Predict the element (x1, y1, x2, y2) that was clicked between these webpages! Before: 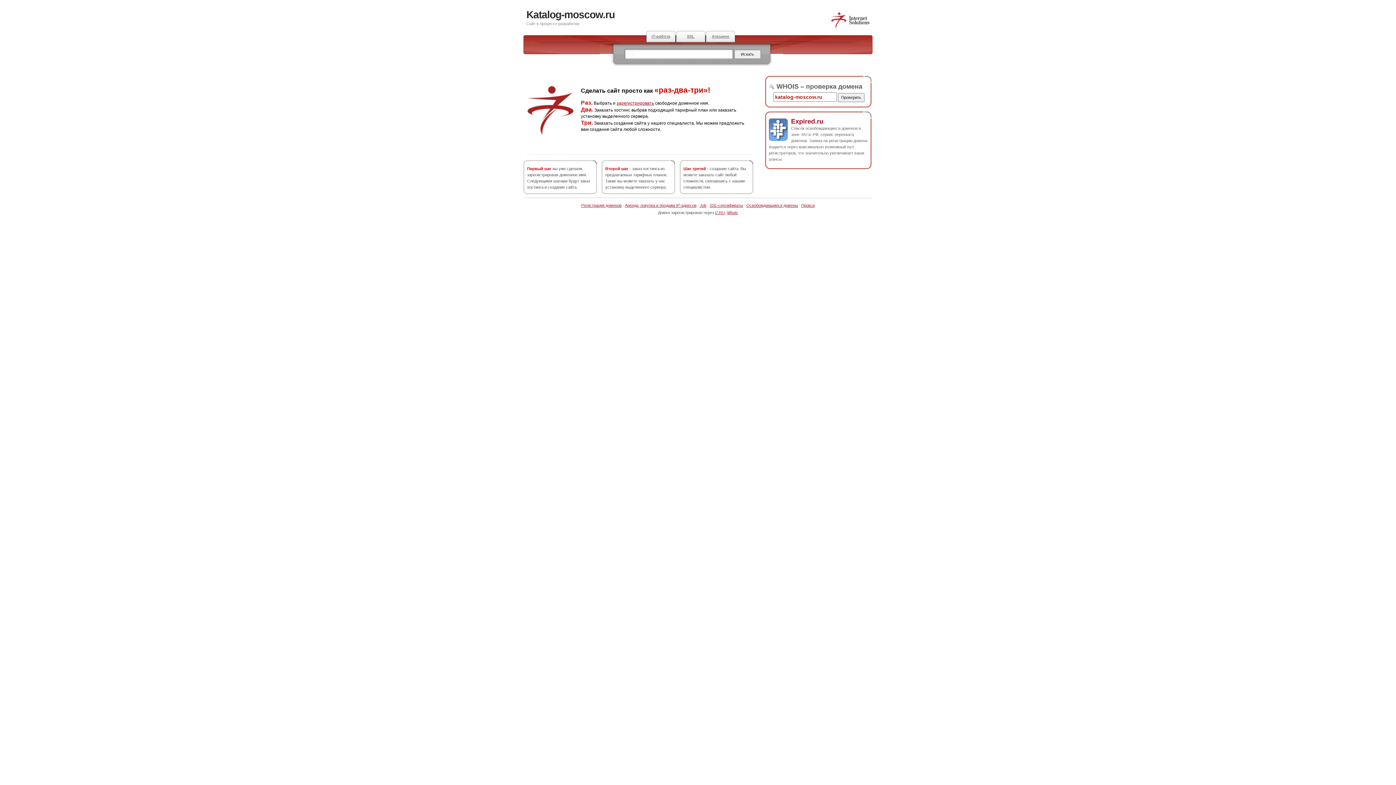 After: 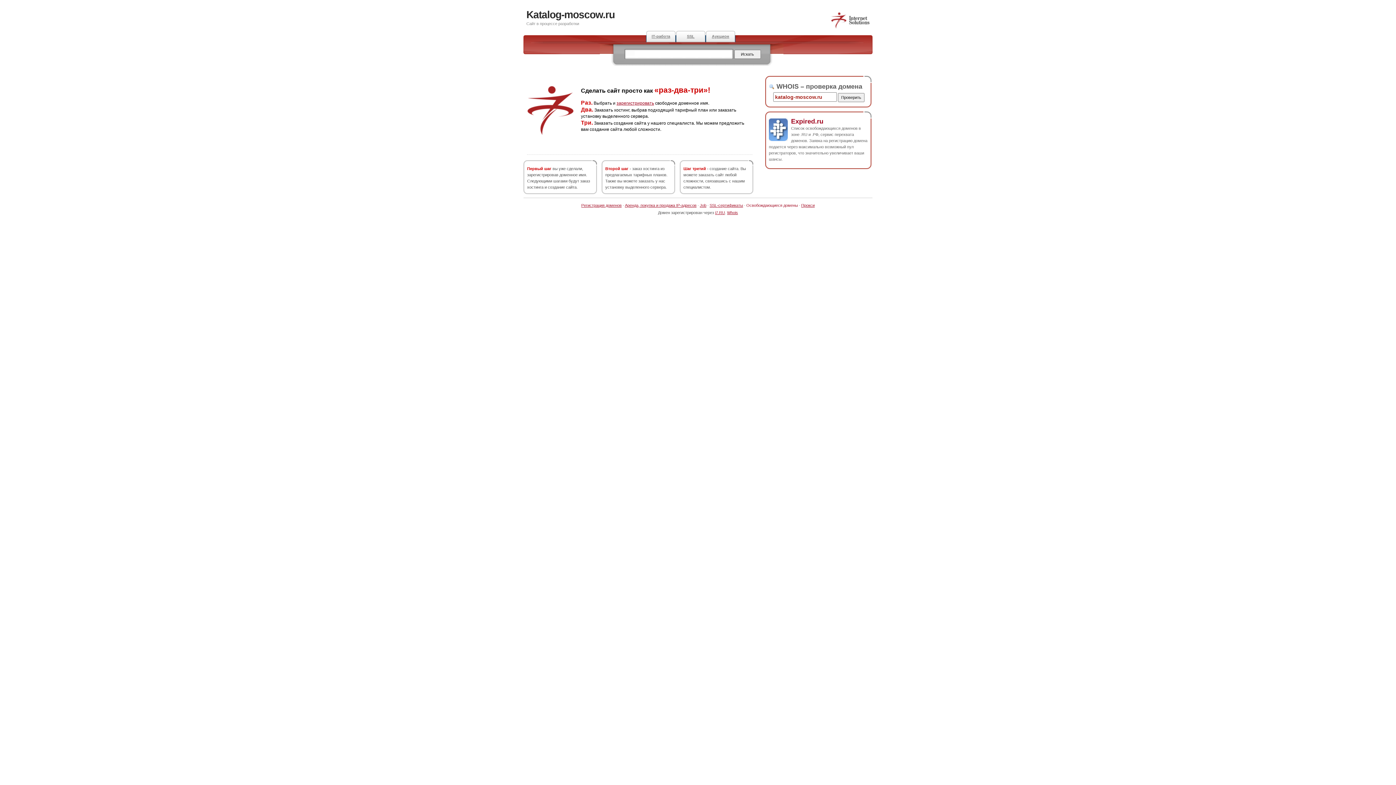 Action: label: Освобождающиеся домены bbox: (746, 203, 798, 207)